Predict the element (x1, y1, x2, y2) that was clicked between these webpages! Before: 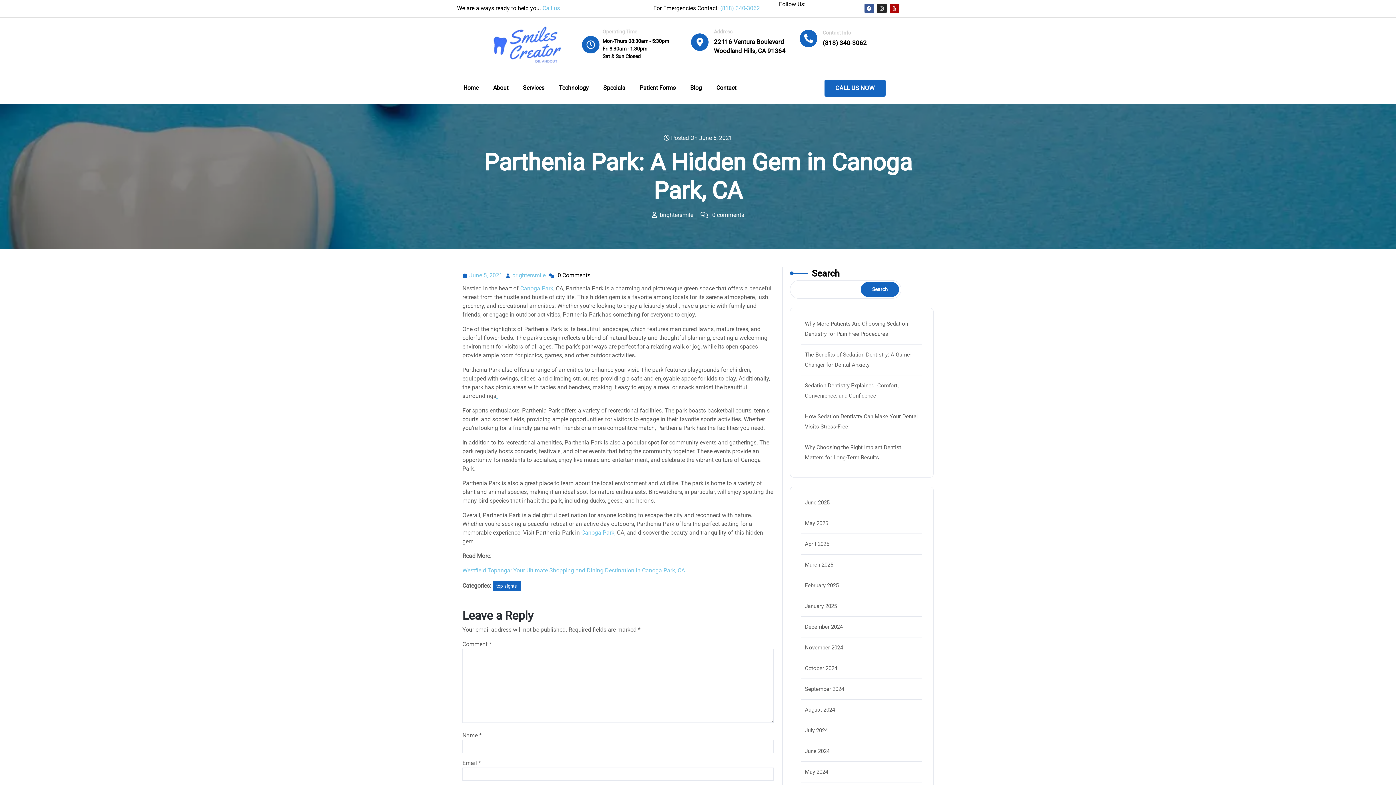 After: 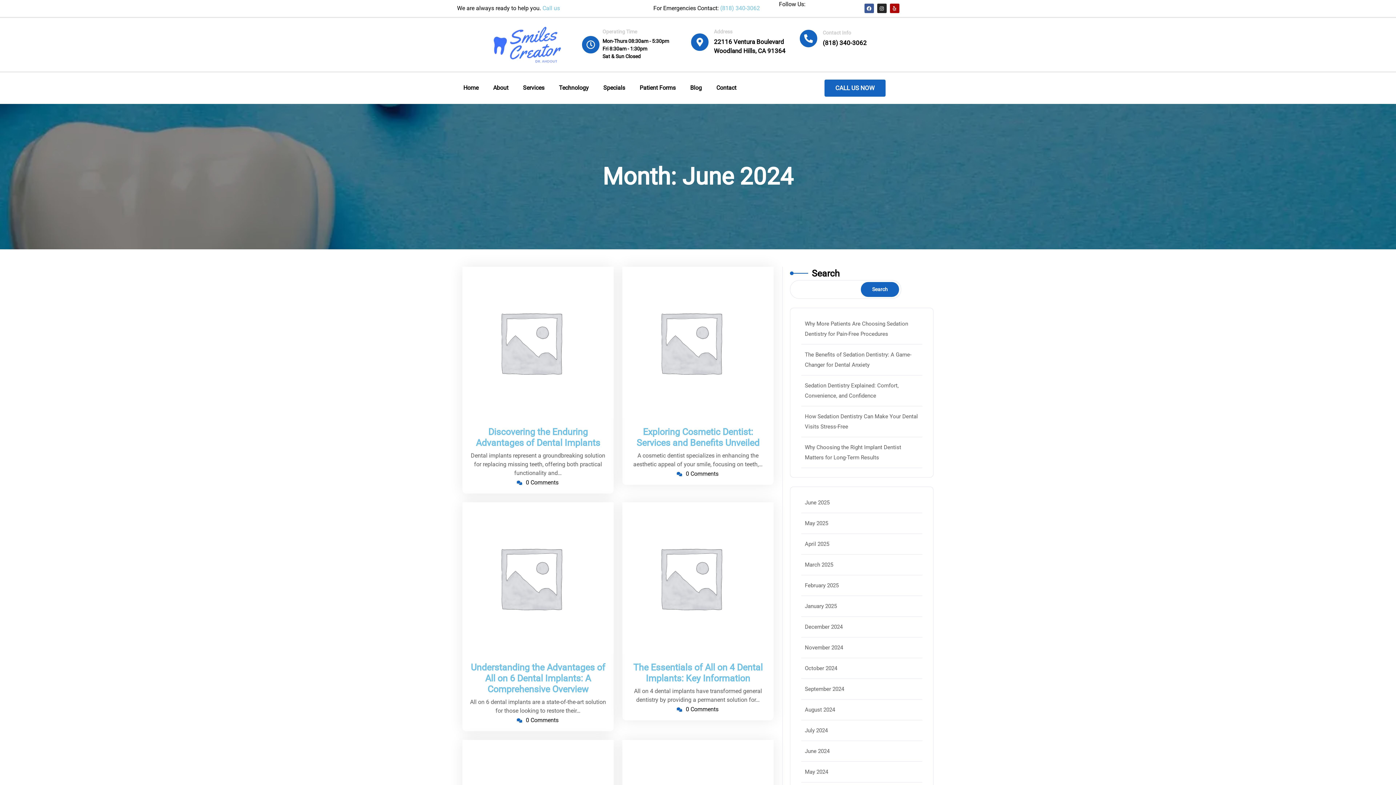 Action: bbox: (805, 748, 829, 754) label: June 2024